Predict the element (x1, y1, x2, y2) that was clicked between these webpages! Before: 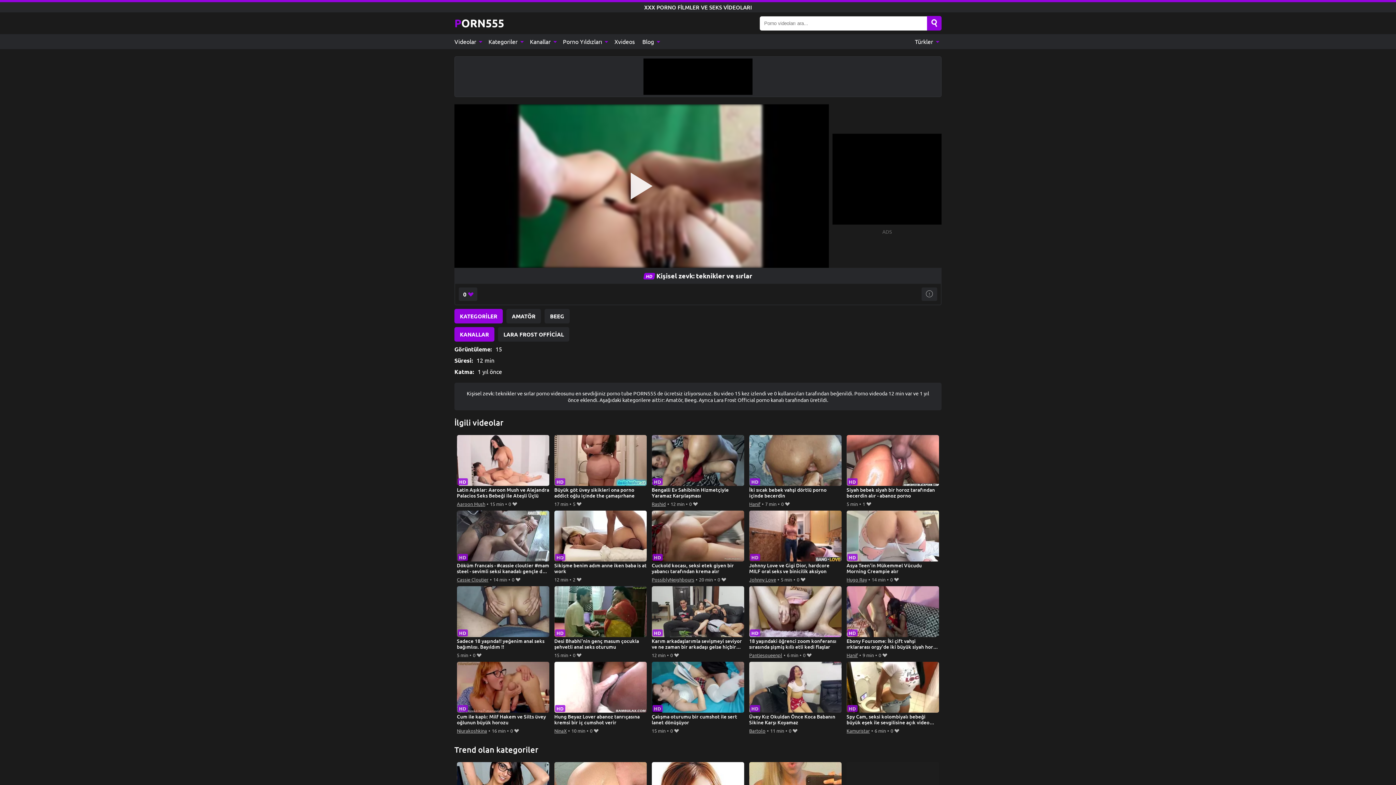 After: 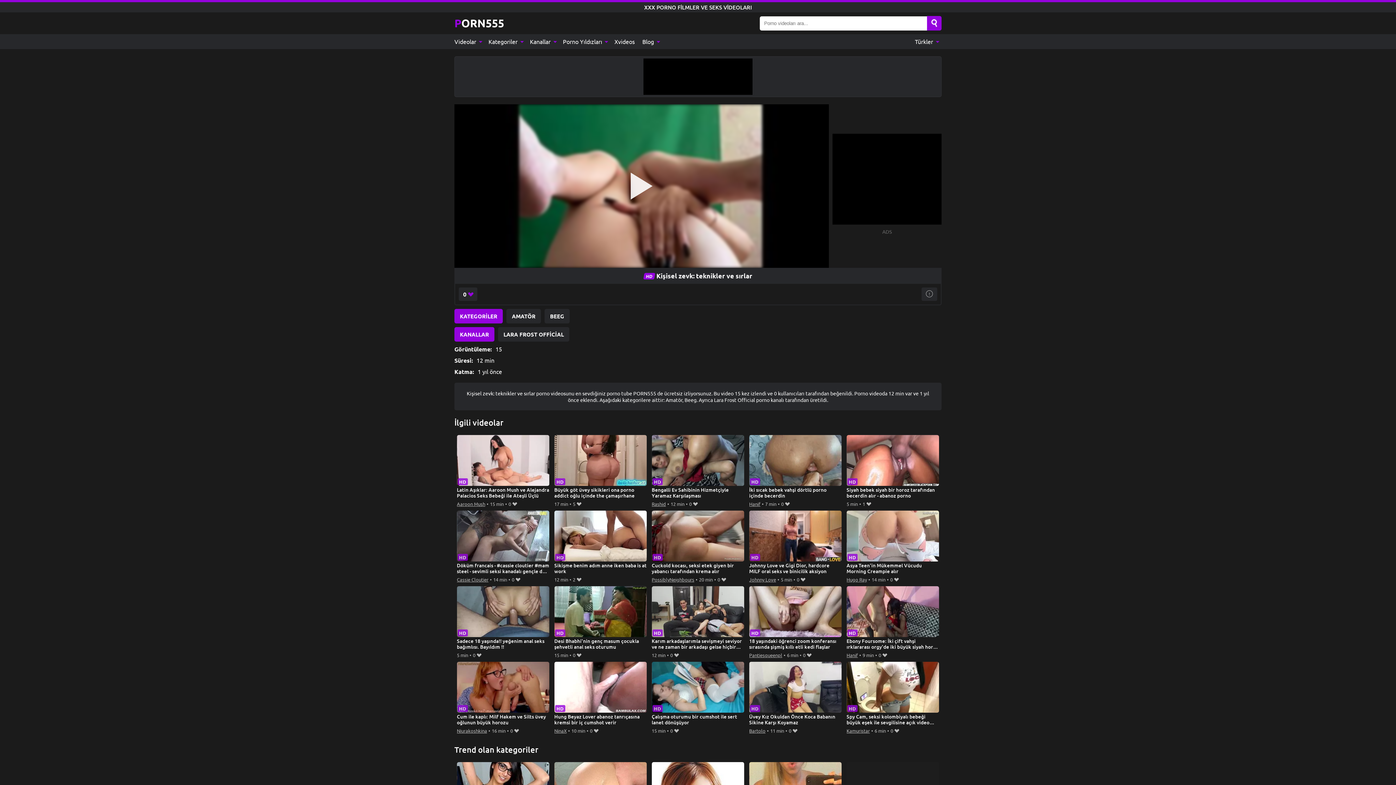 Action: label: Search bbox: (927, 16, 941, 30)